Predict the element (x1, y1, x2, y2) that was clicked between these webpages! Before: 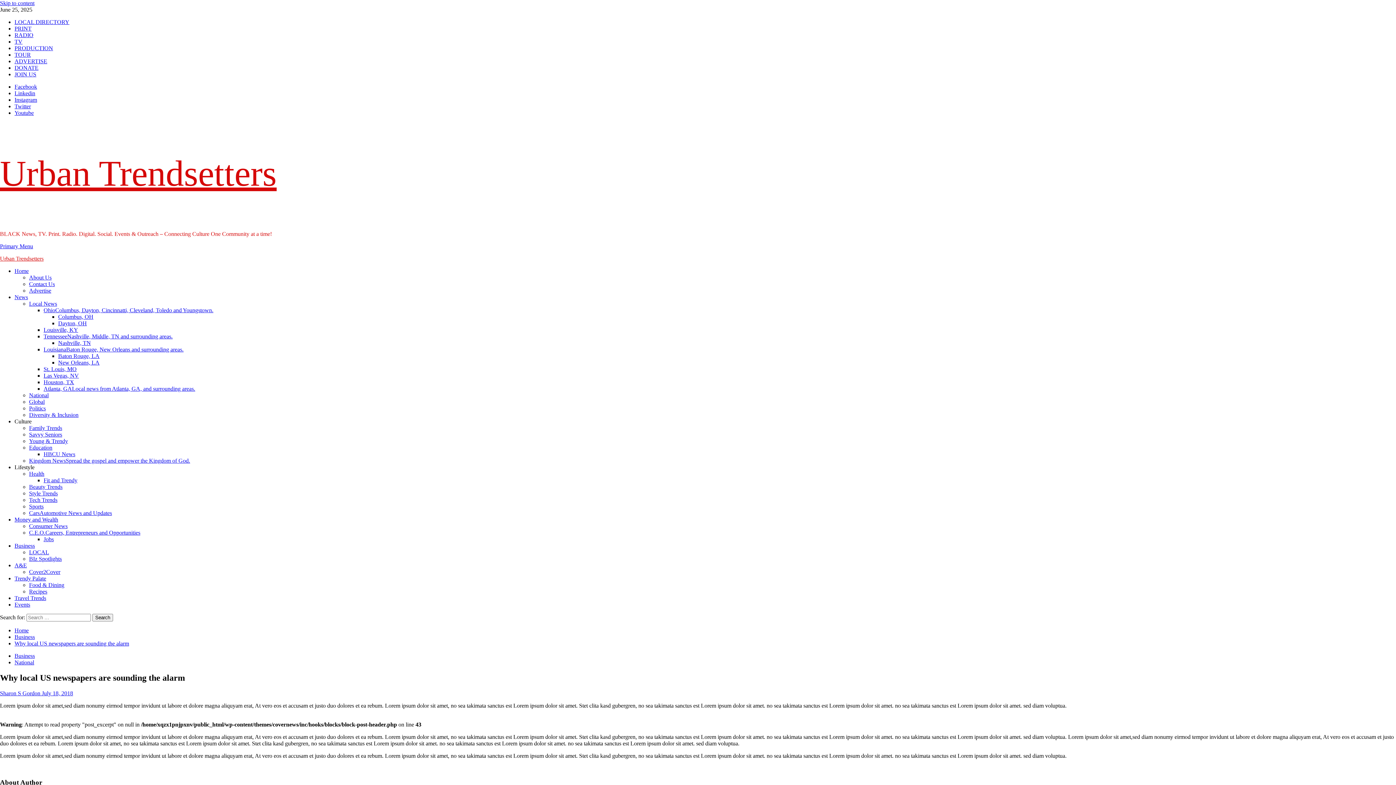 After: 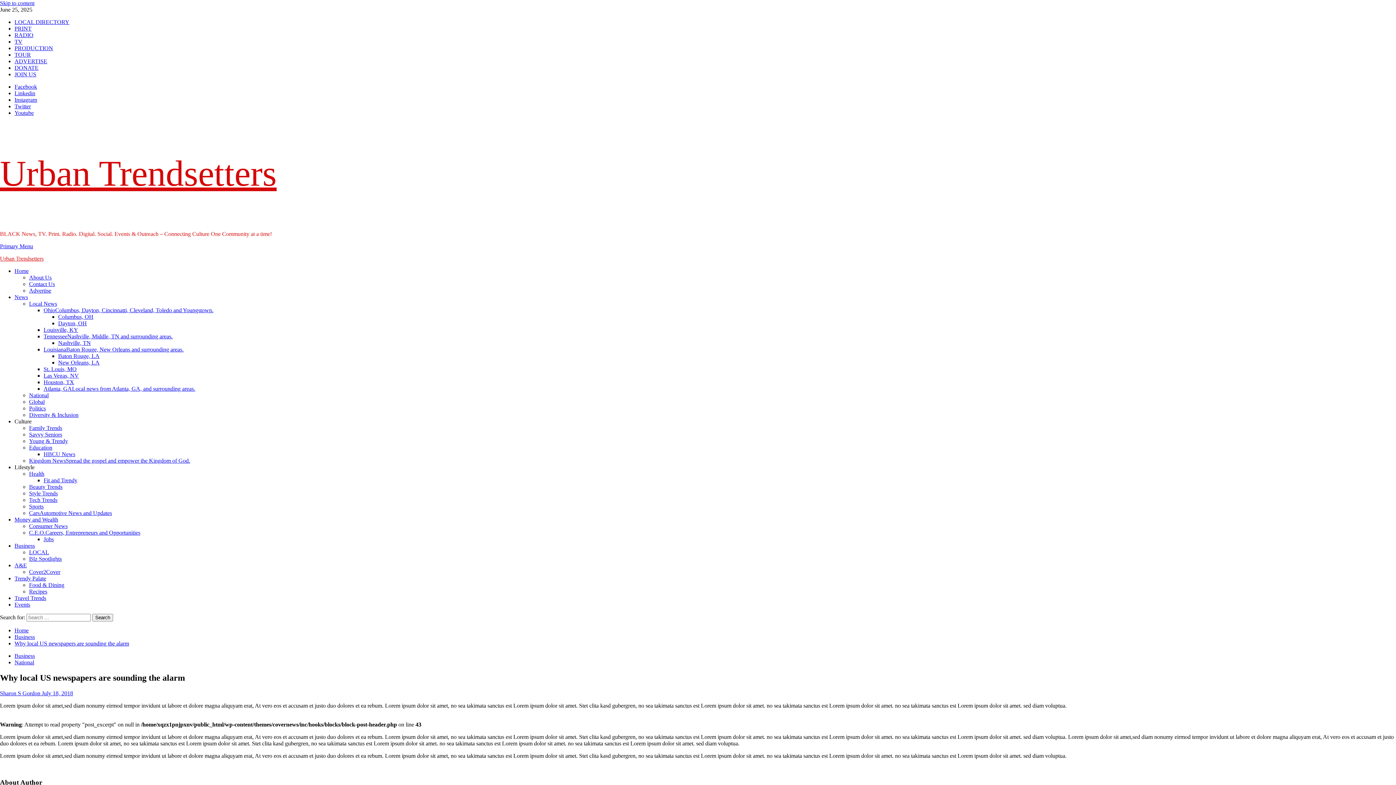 Action: label: Lifestyle bbox: (14, 464, 34, 470)